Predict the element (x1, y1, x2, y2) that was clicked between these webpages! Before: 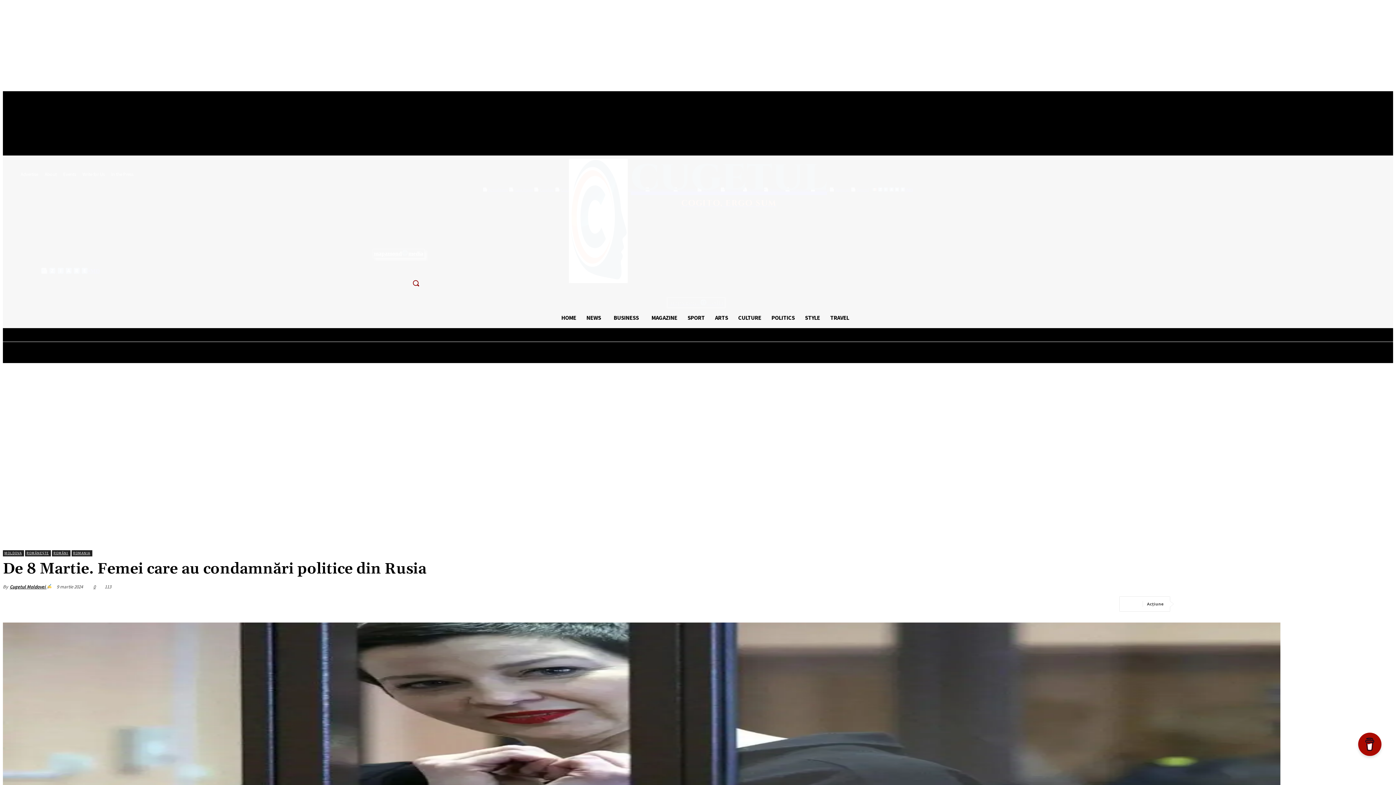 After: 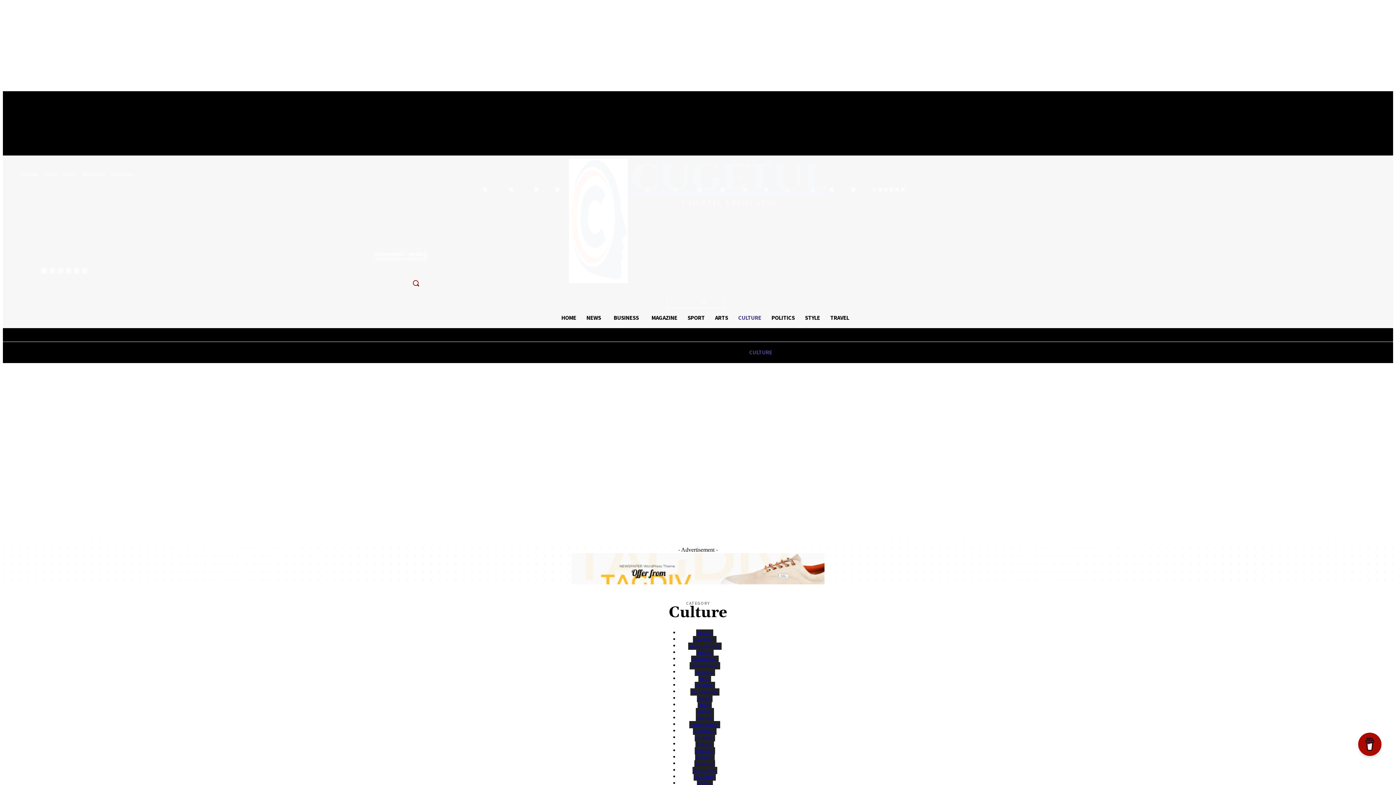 Action: bbox: (733, 307, 766, 327) label: CULTURE